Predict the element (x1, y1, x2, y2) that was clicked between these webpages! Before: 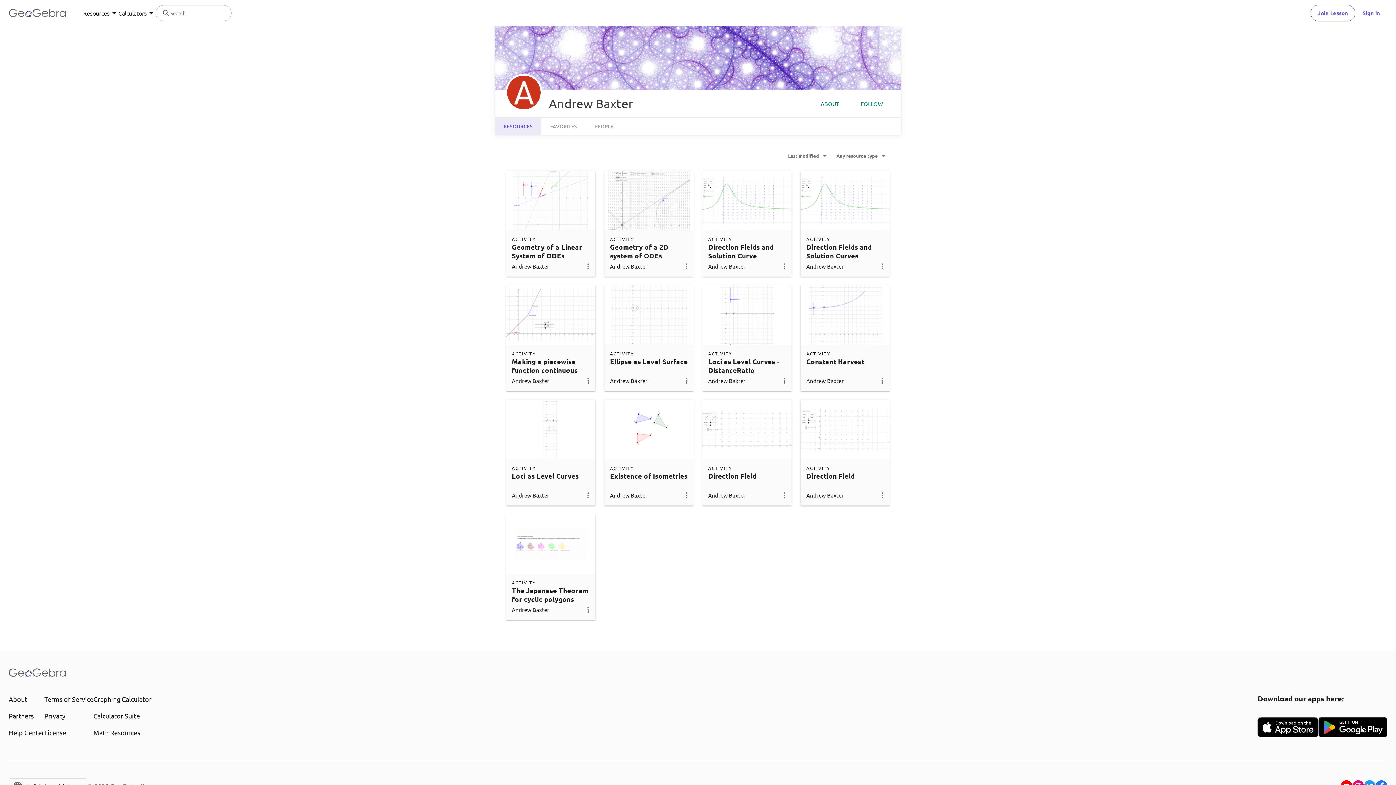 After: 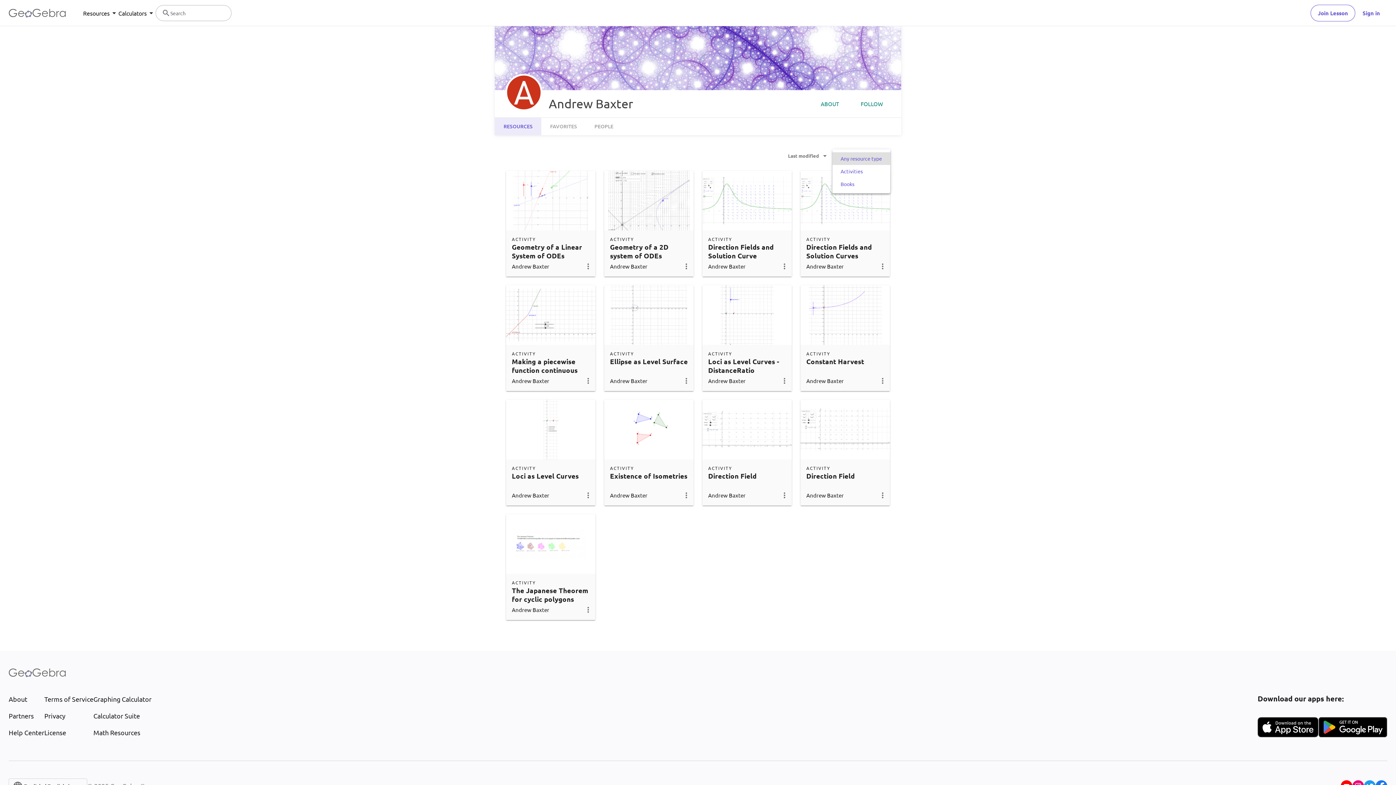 Action: bbox: (831, 149, 890, 162) label: Any resource type